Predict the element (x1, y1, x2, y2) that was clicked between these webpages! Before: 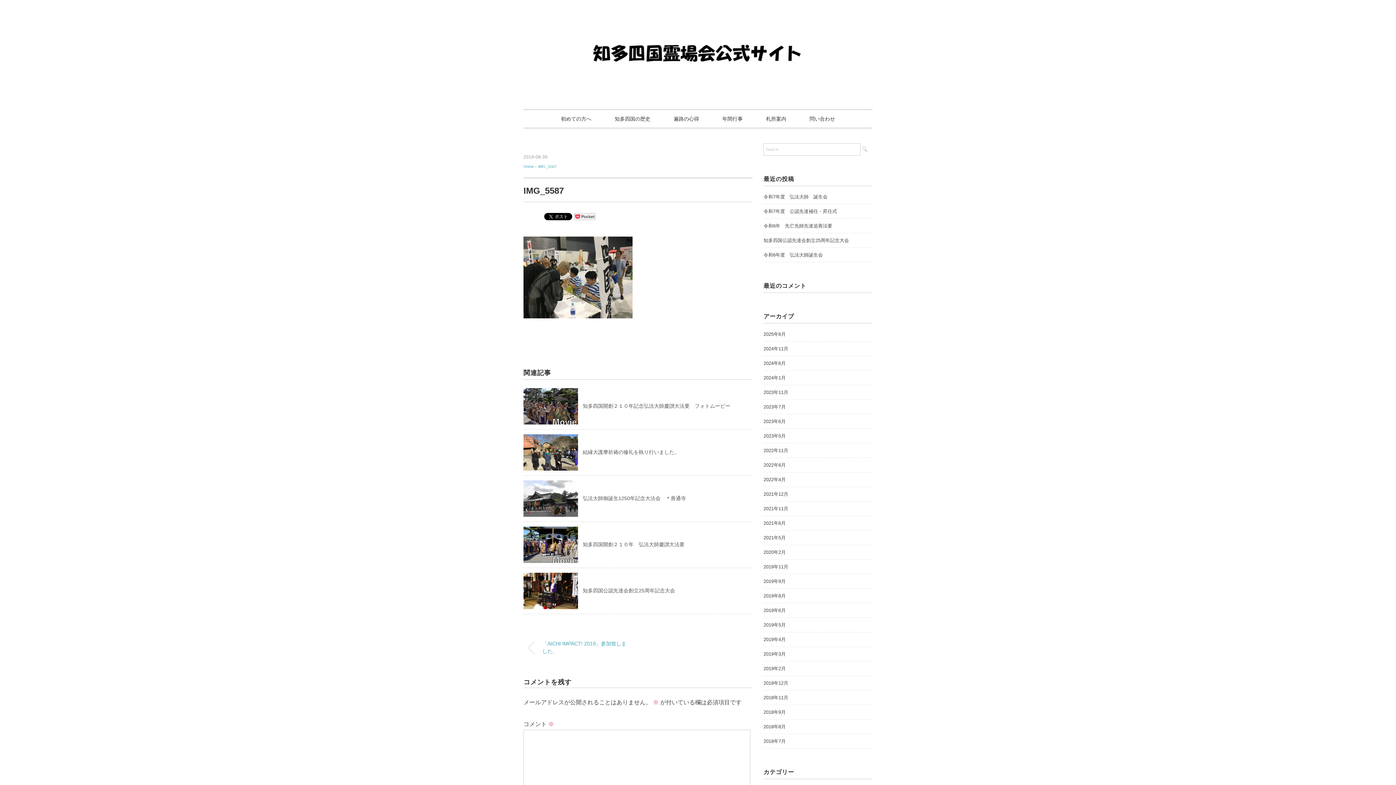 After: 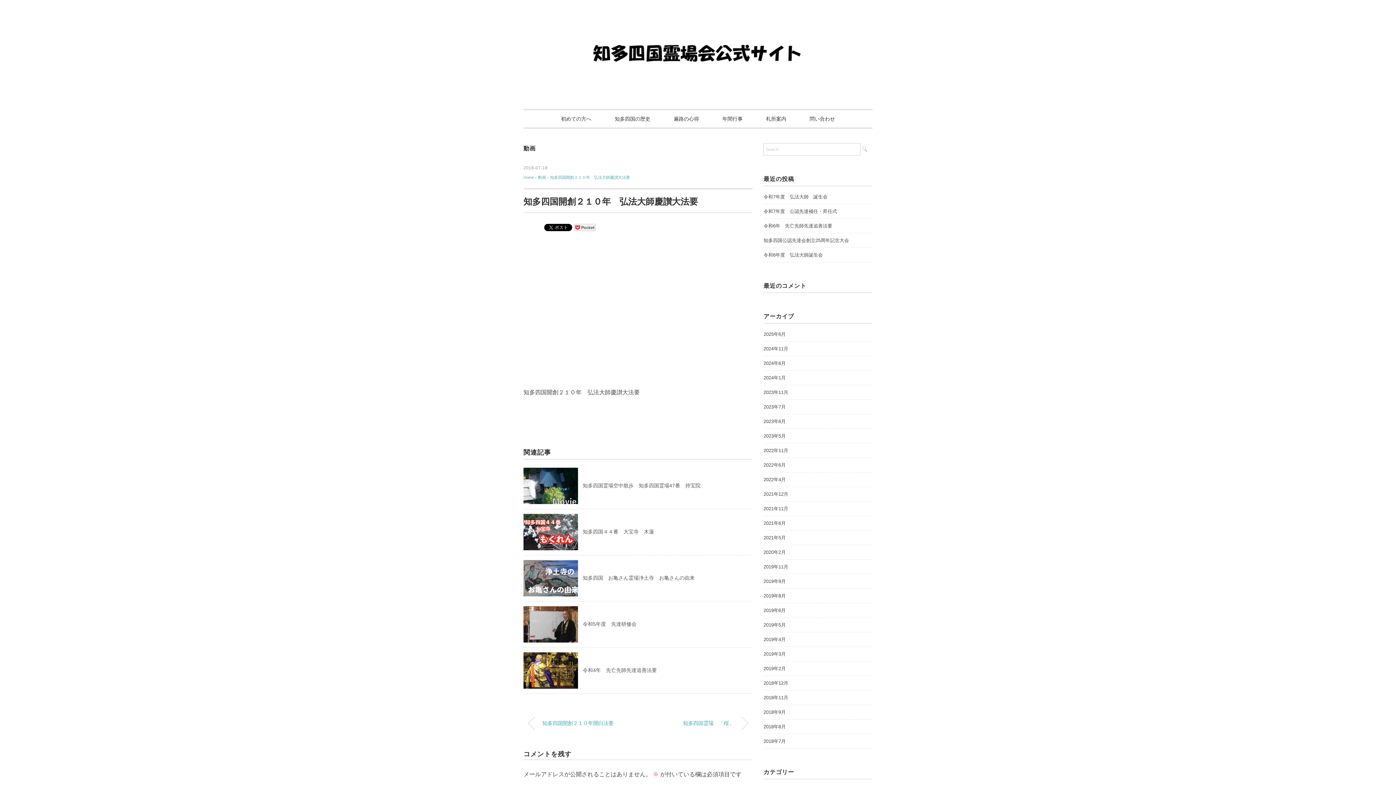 Action: bbox: (523, 527, 578, 533)